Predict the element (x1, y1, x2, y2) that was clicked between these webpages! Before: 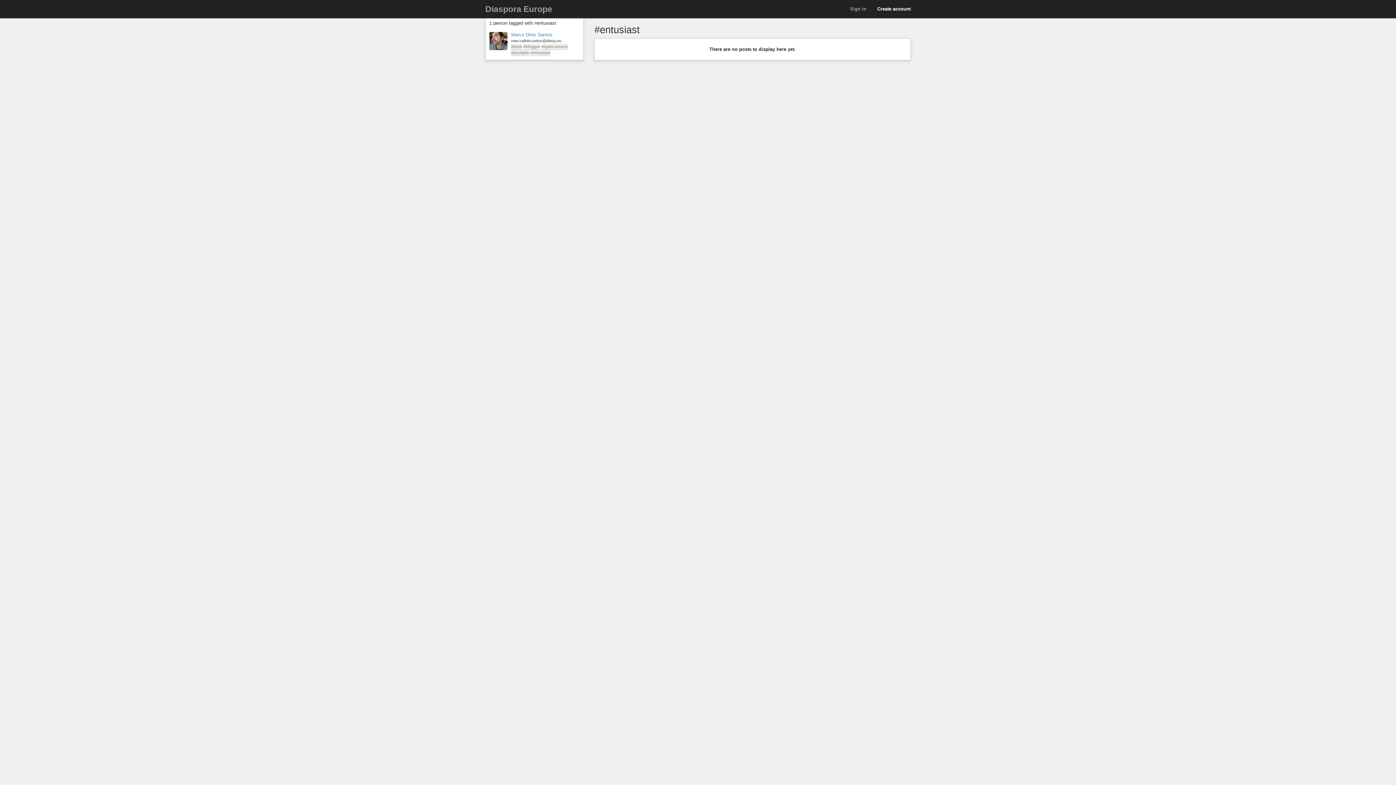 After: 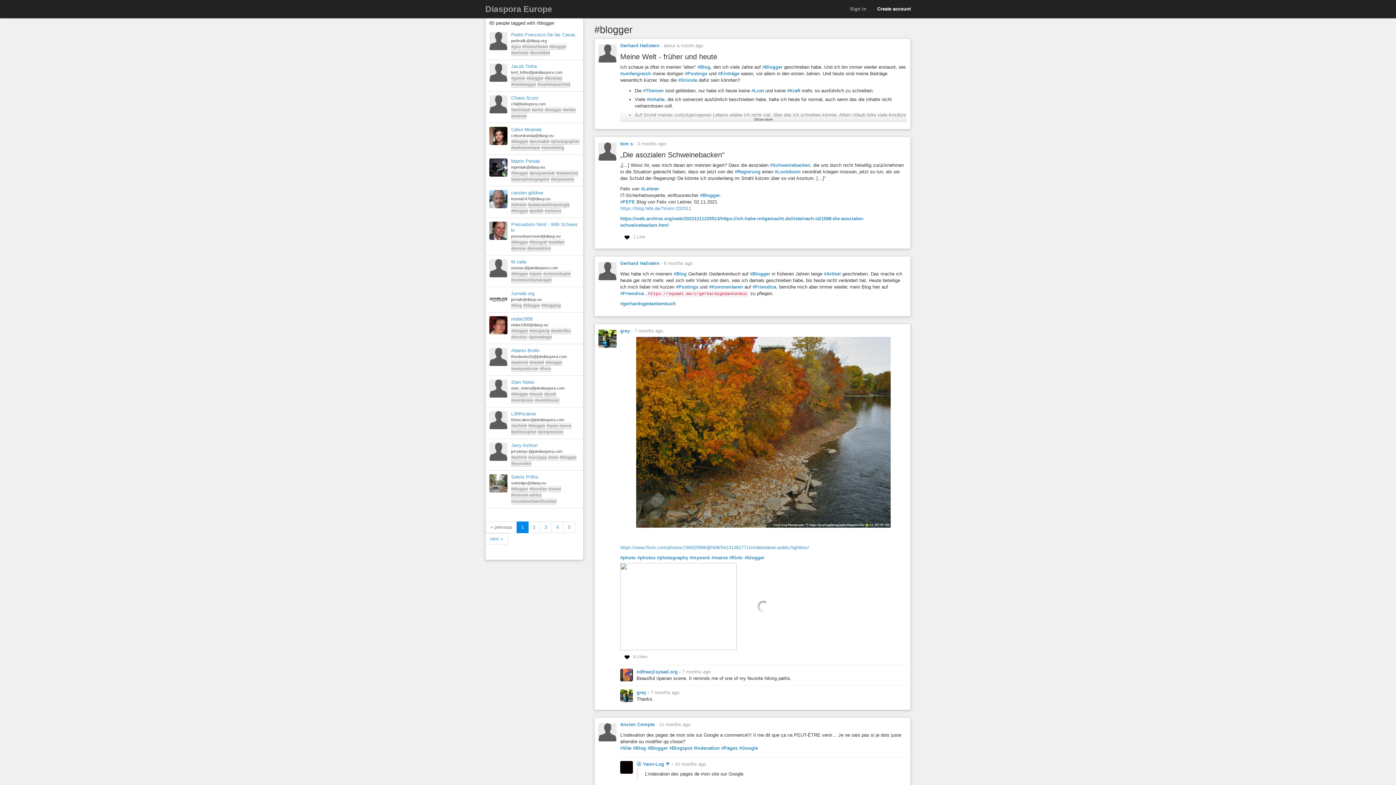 Action: bbox: (523, 43, 540, 49) label: #blogger